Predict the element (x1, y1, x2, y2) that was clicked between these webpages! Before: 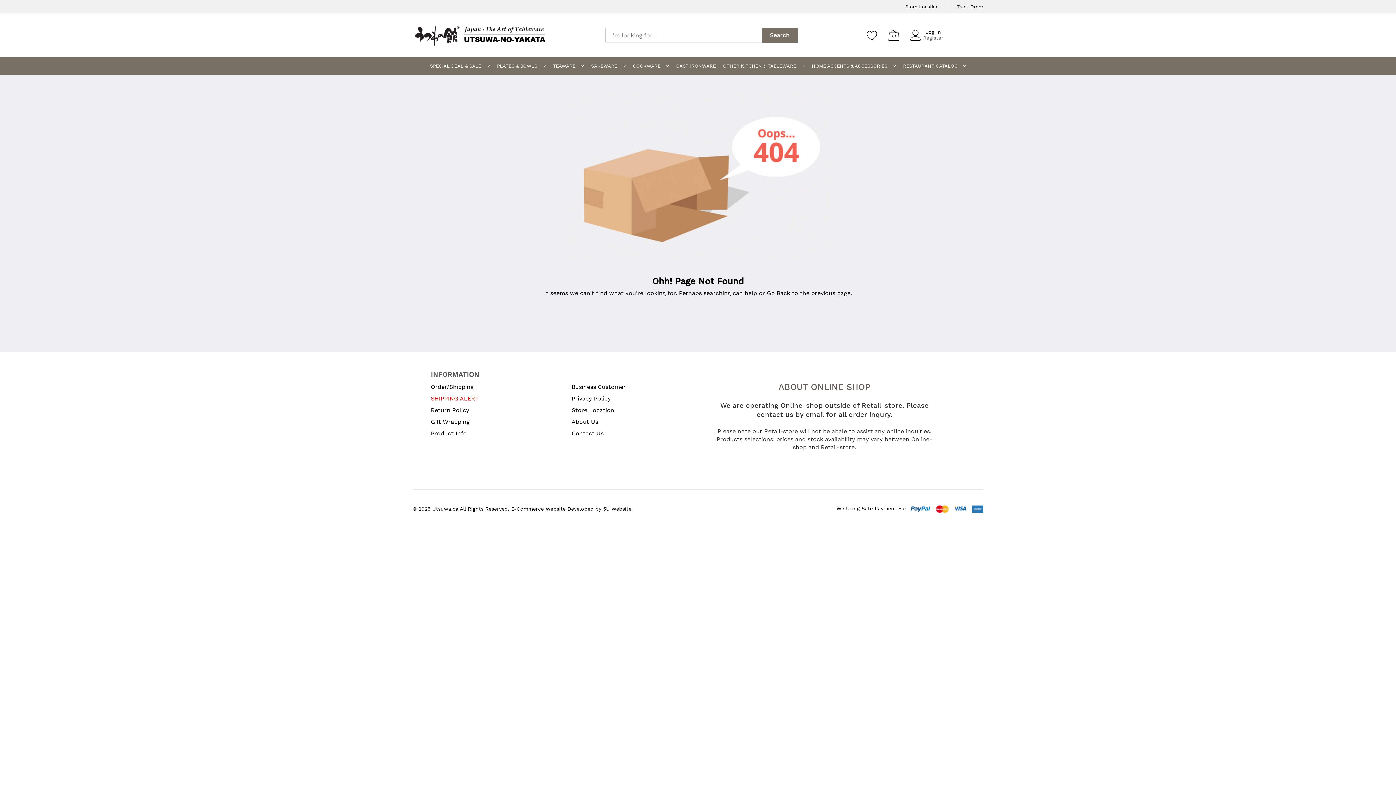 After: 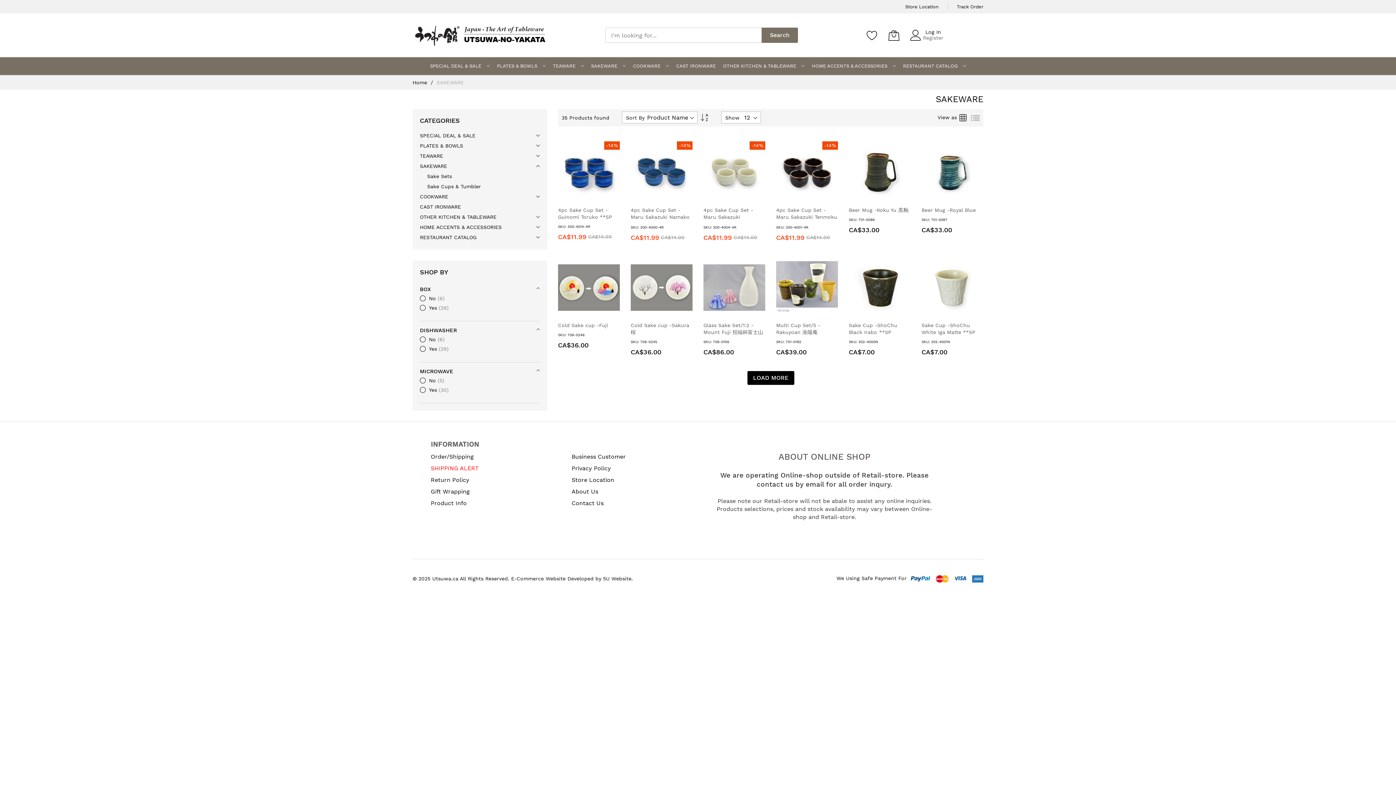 Action: label: SAKEWARE bbox: (591, 60, 617, 71)